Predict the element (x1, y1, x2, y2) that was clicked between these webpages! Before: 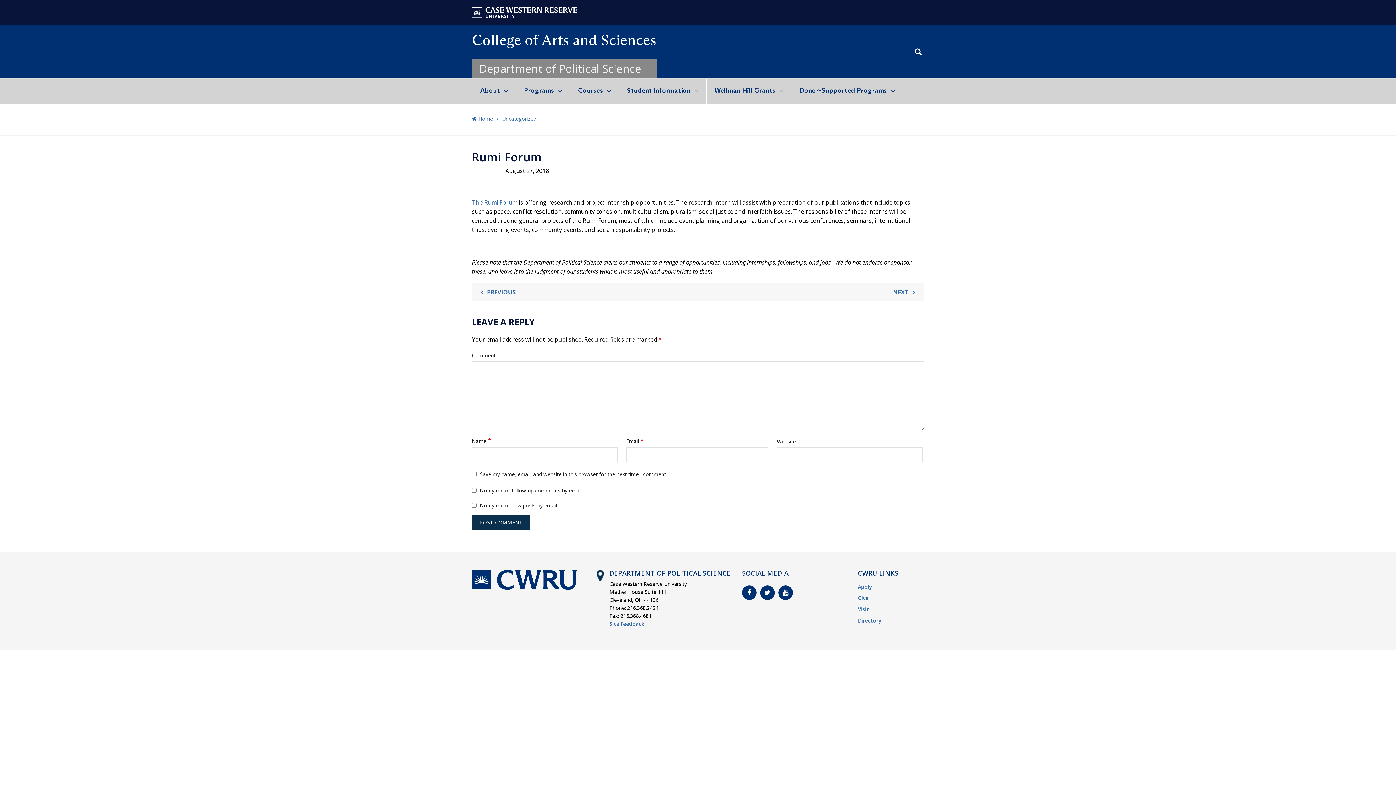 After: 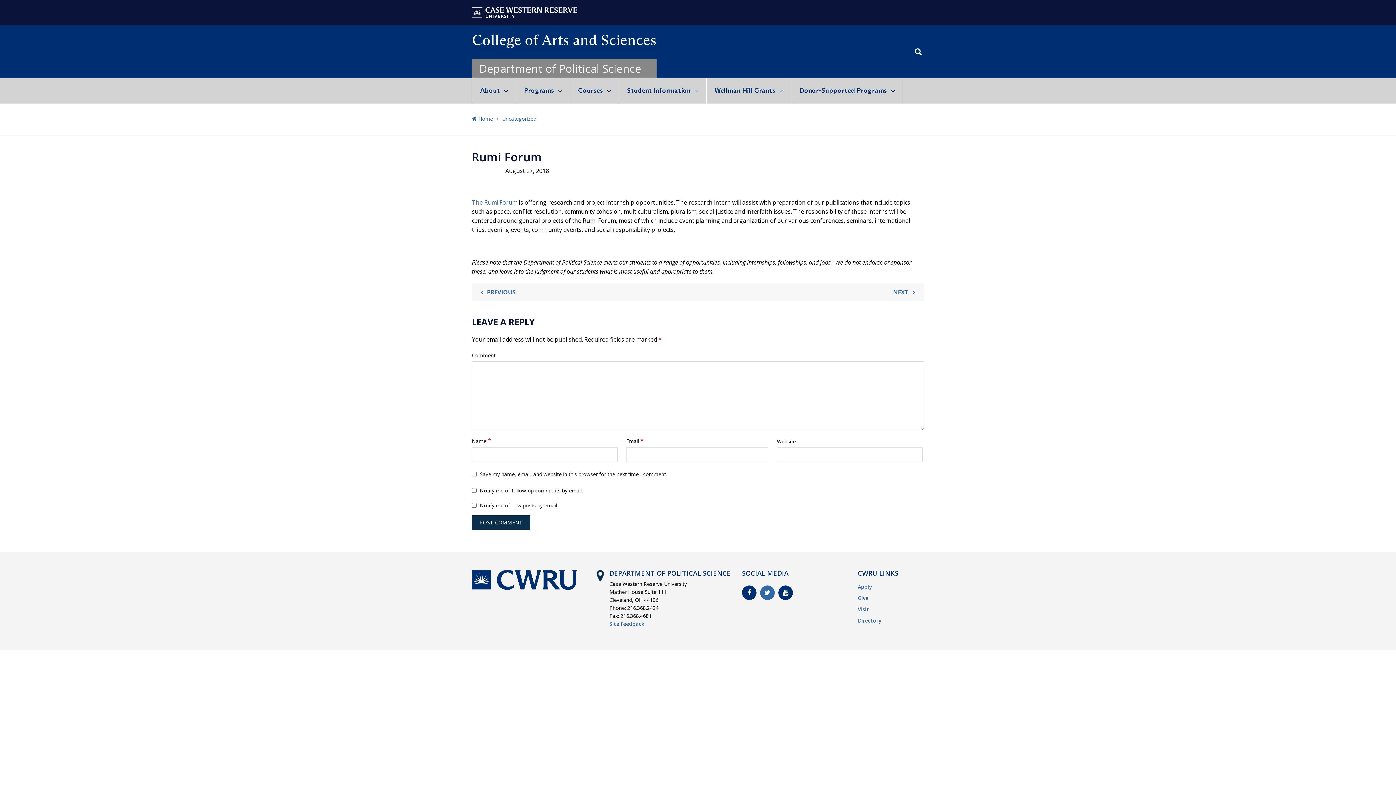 Action: bbox: (760, 585, 774, 600) label: Twitter